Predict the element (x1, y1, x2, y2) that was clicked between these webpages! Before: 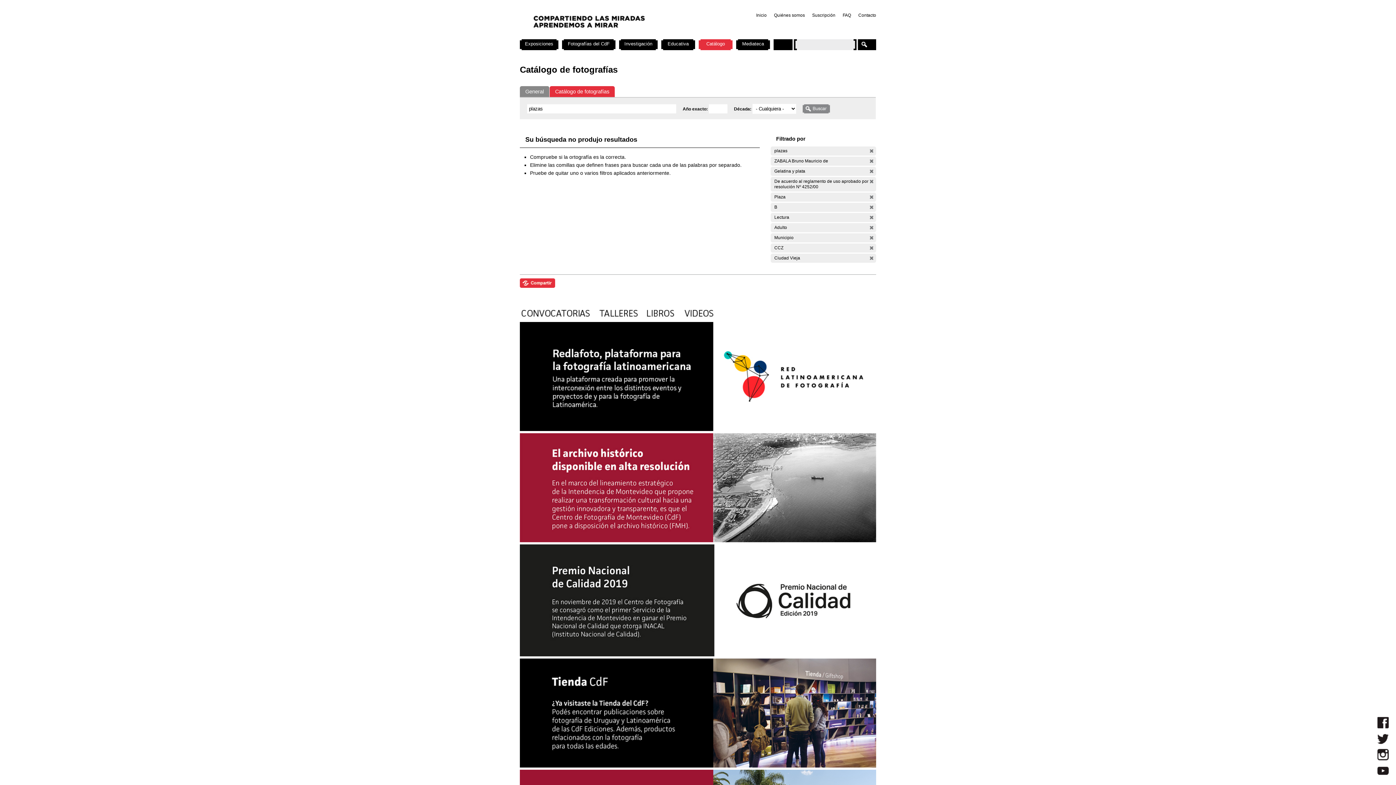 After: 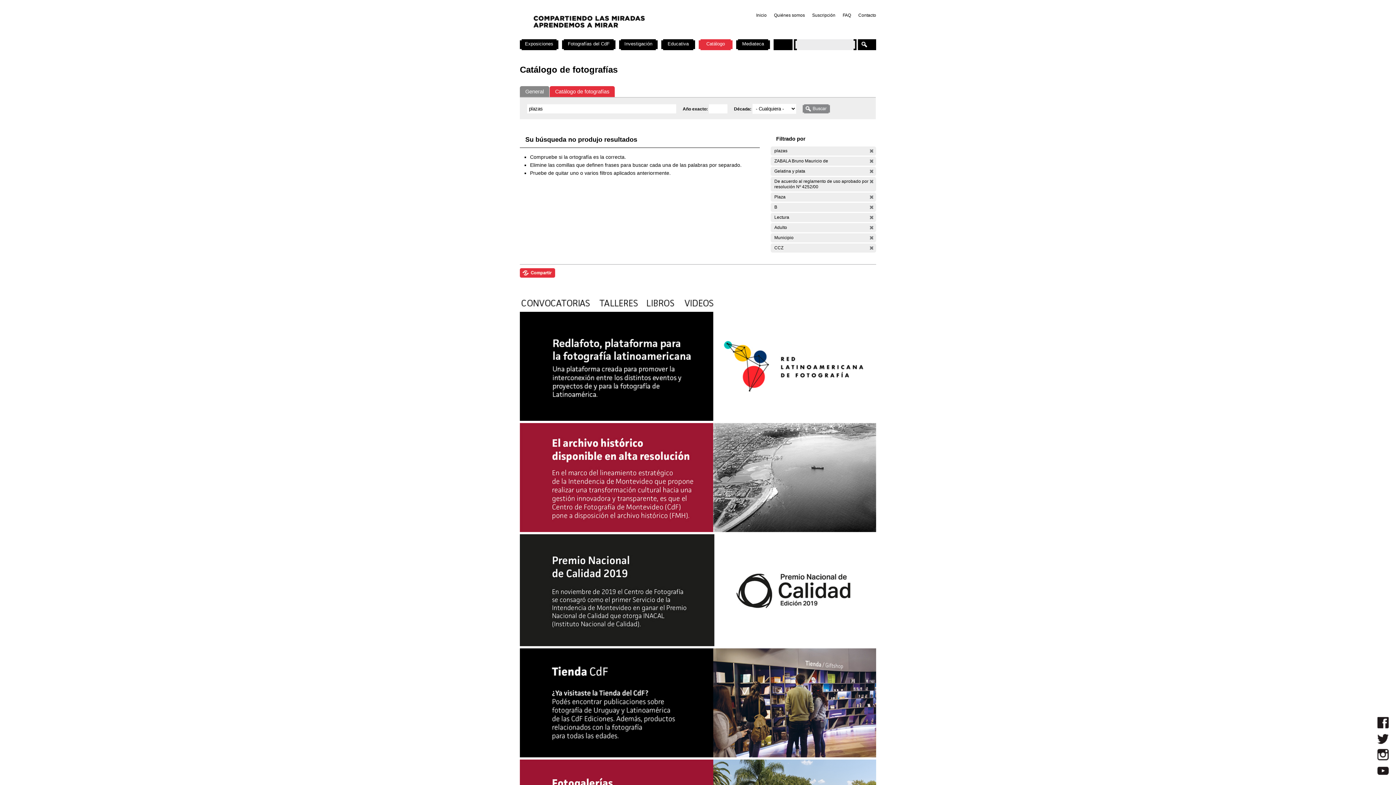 Action: bbox: (869, 255, 874, 261) label: (-)